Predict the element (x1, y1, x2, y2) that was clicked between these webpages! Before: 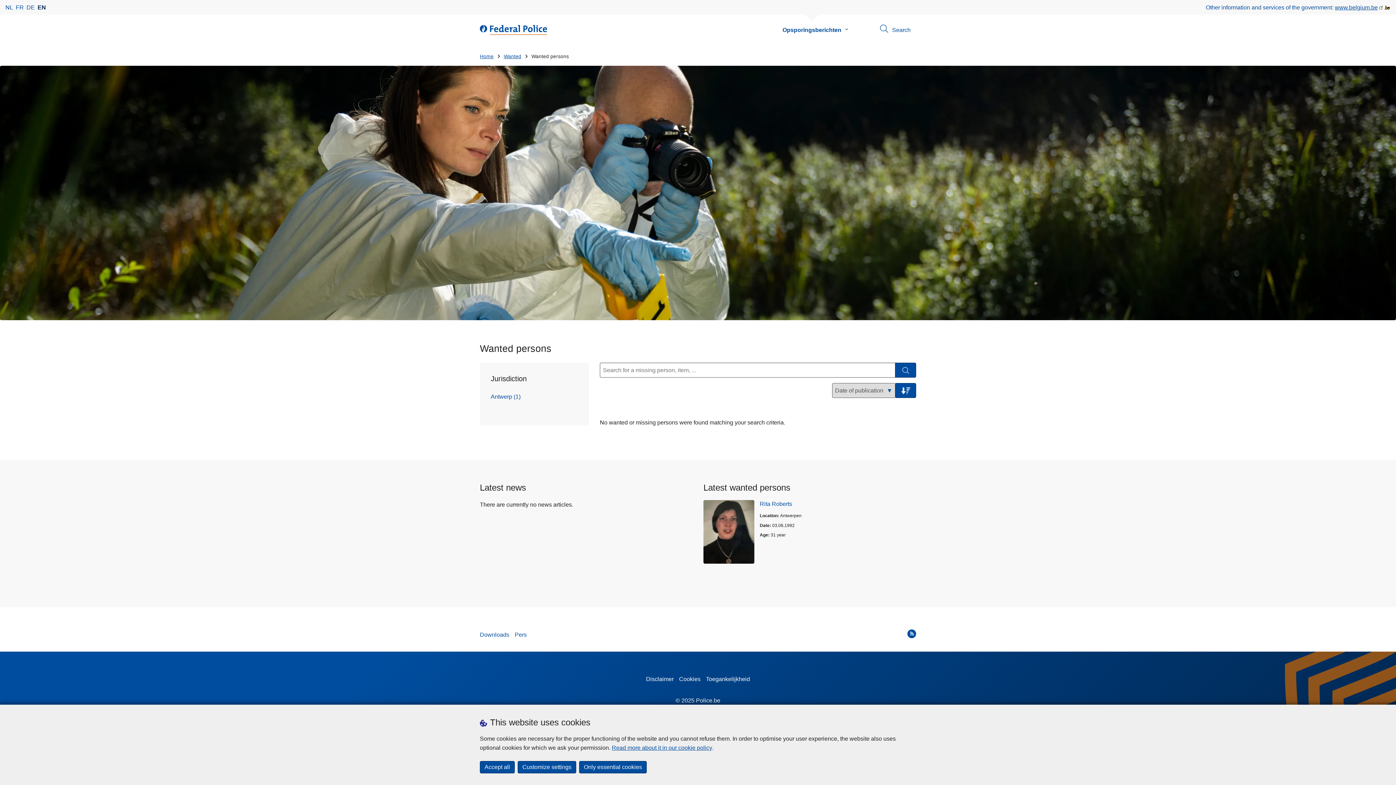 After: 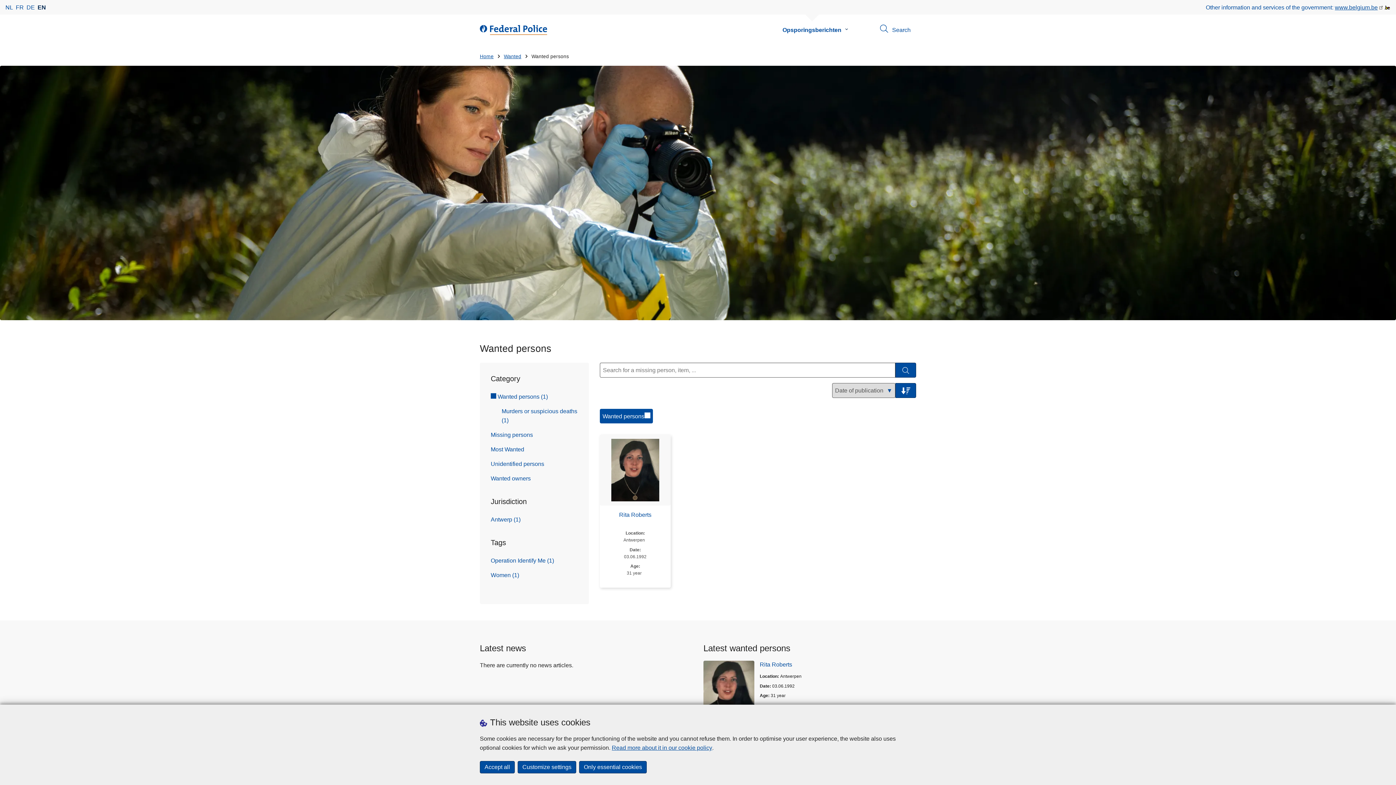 Action: label: Search bbox: (895, 362, 916, 377)